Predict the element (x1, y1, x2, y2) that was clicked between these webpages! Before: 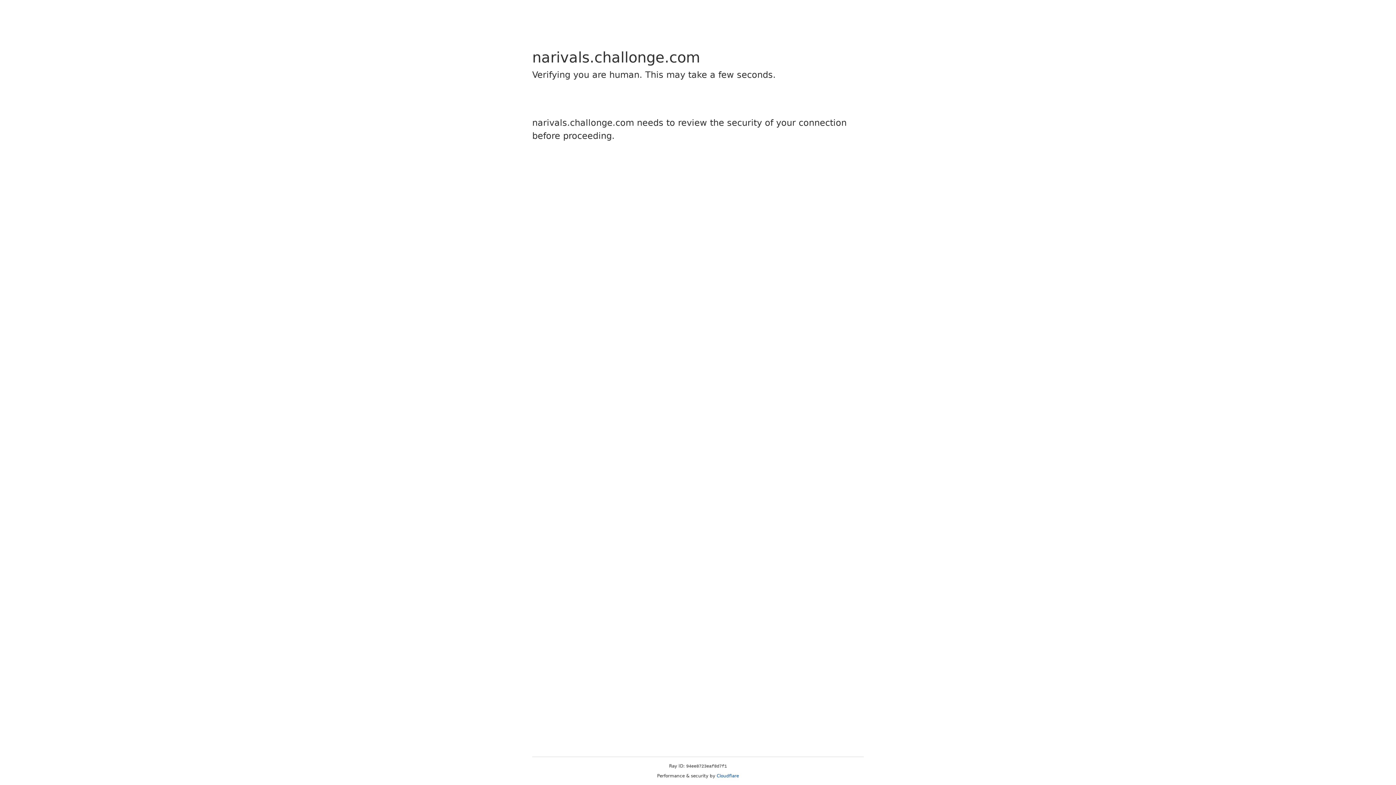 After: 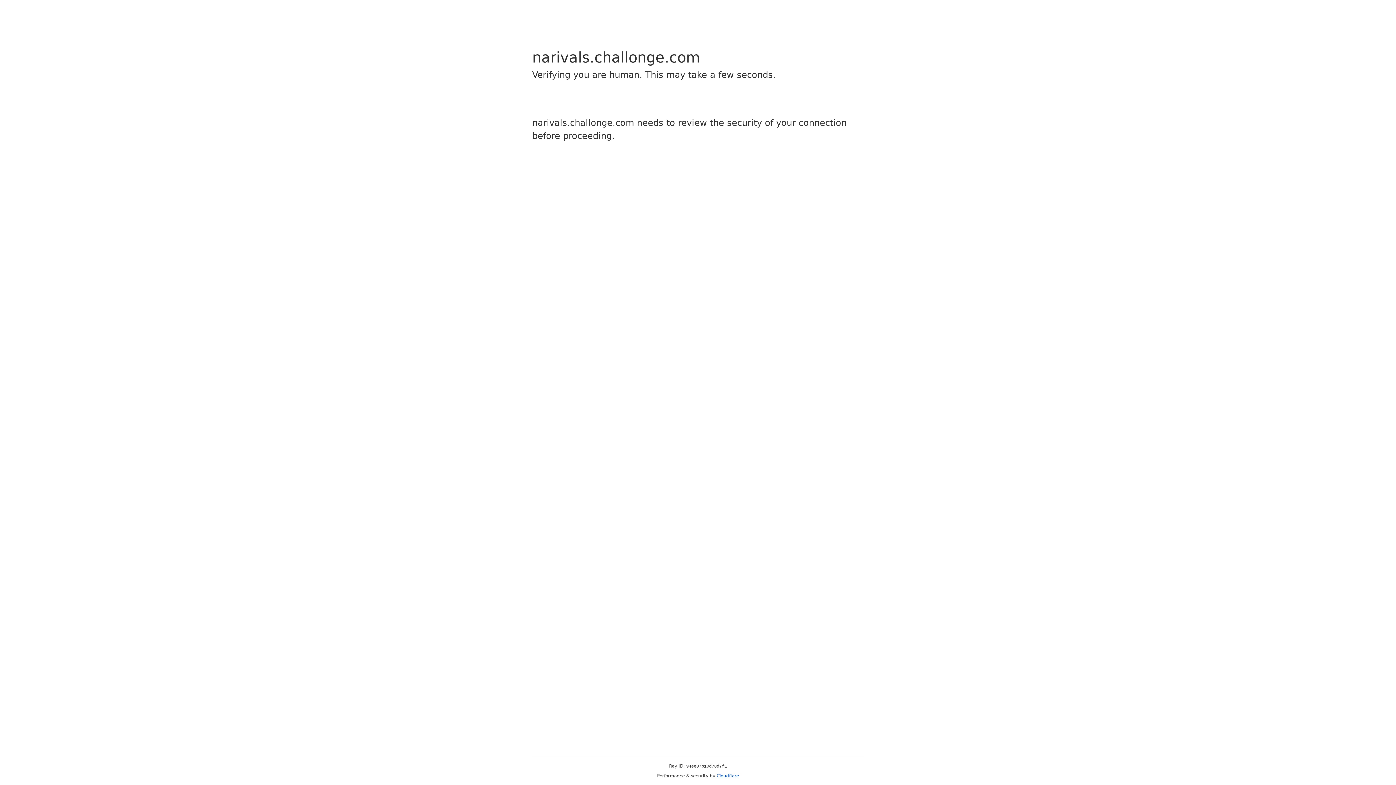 Action: bbox: (716, 773, 739, 778) label: Cloudflare